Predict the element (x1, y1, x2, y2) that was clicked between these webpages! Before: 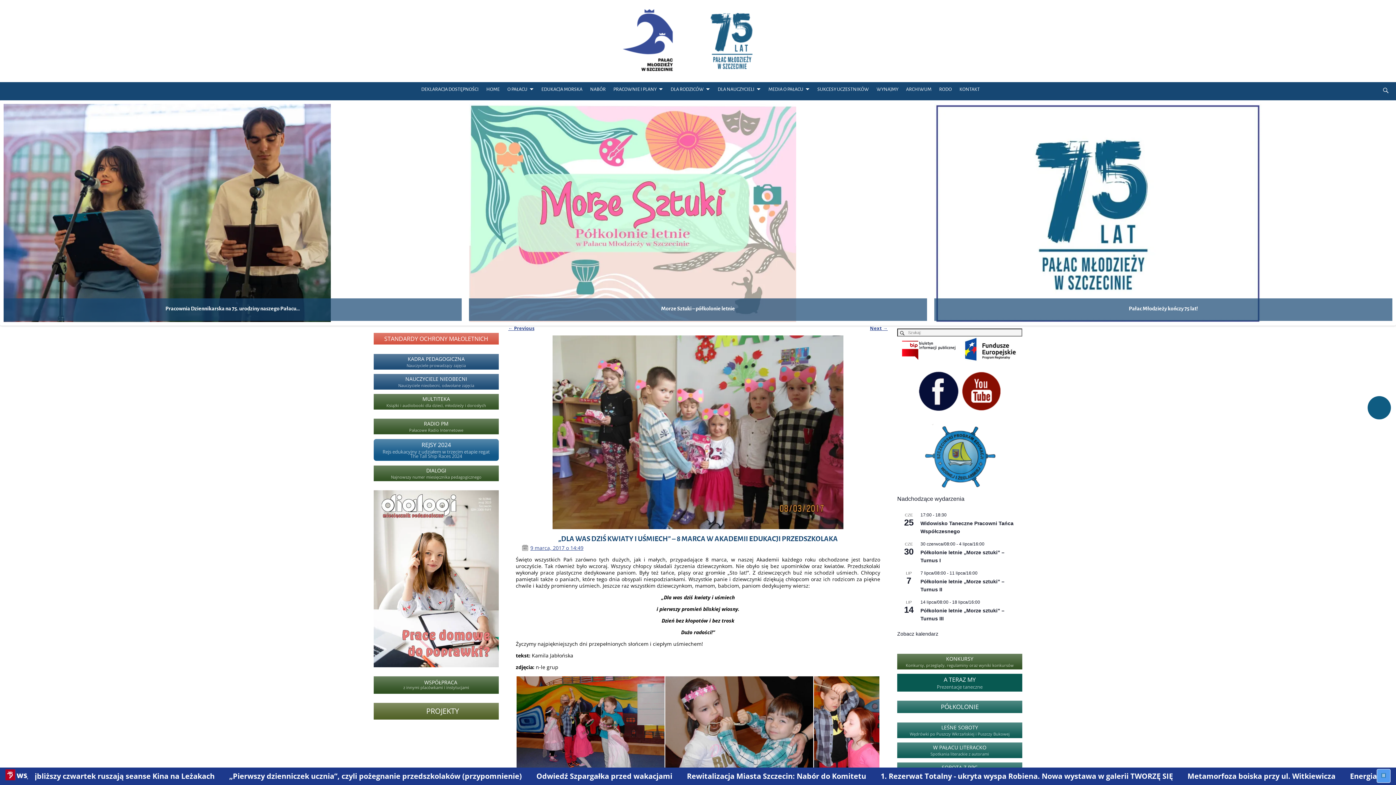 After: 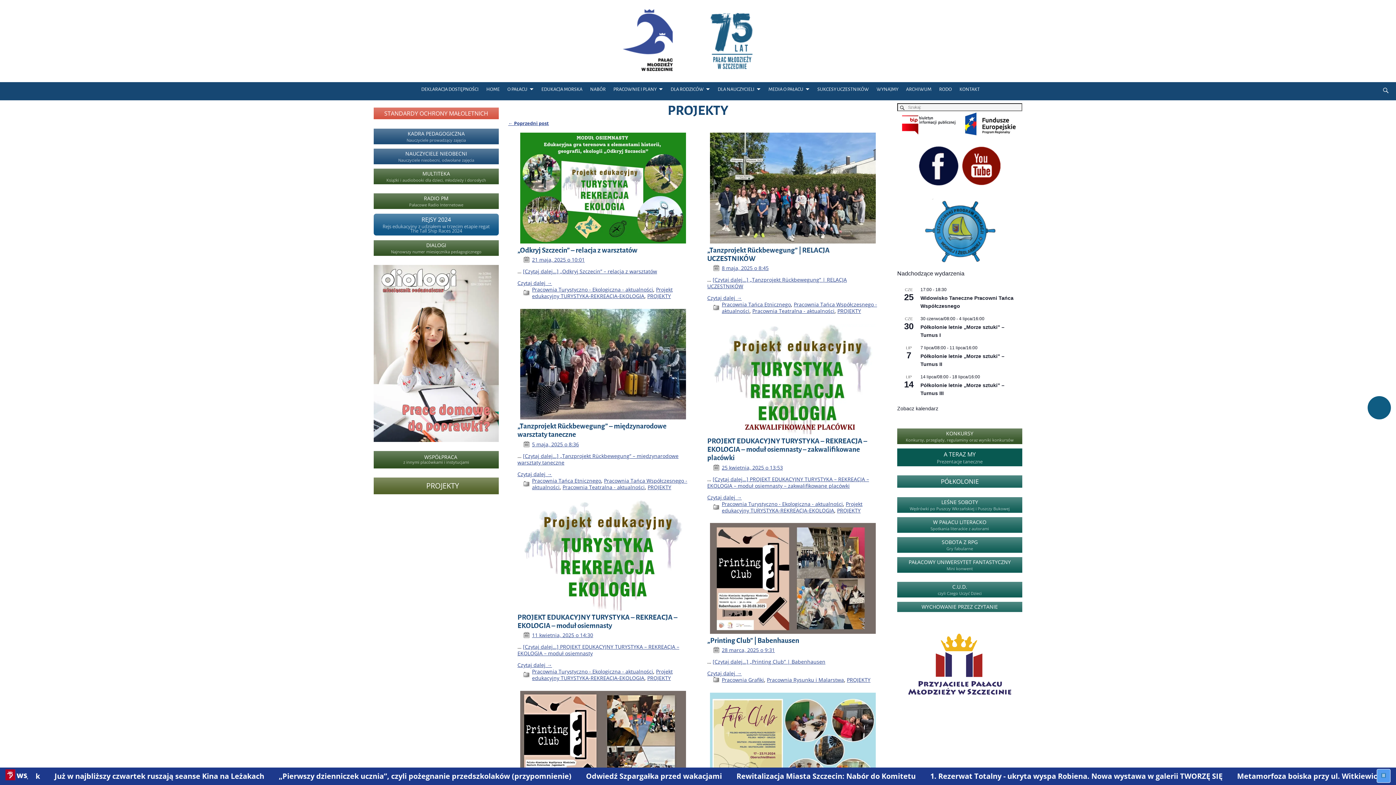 Action: label:  PROJEKTY bbox: (373, 703, 498, 720)